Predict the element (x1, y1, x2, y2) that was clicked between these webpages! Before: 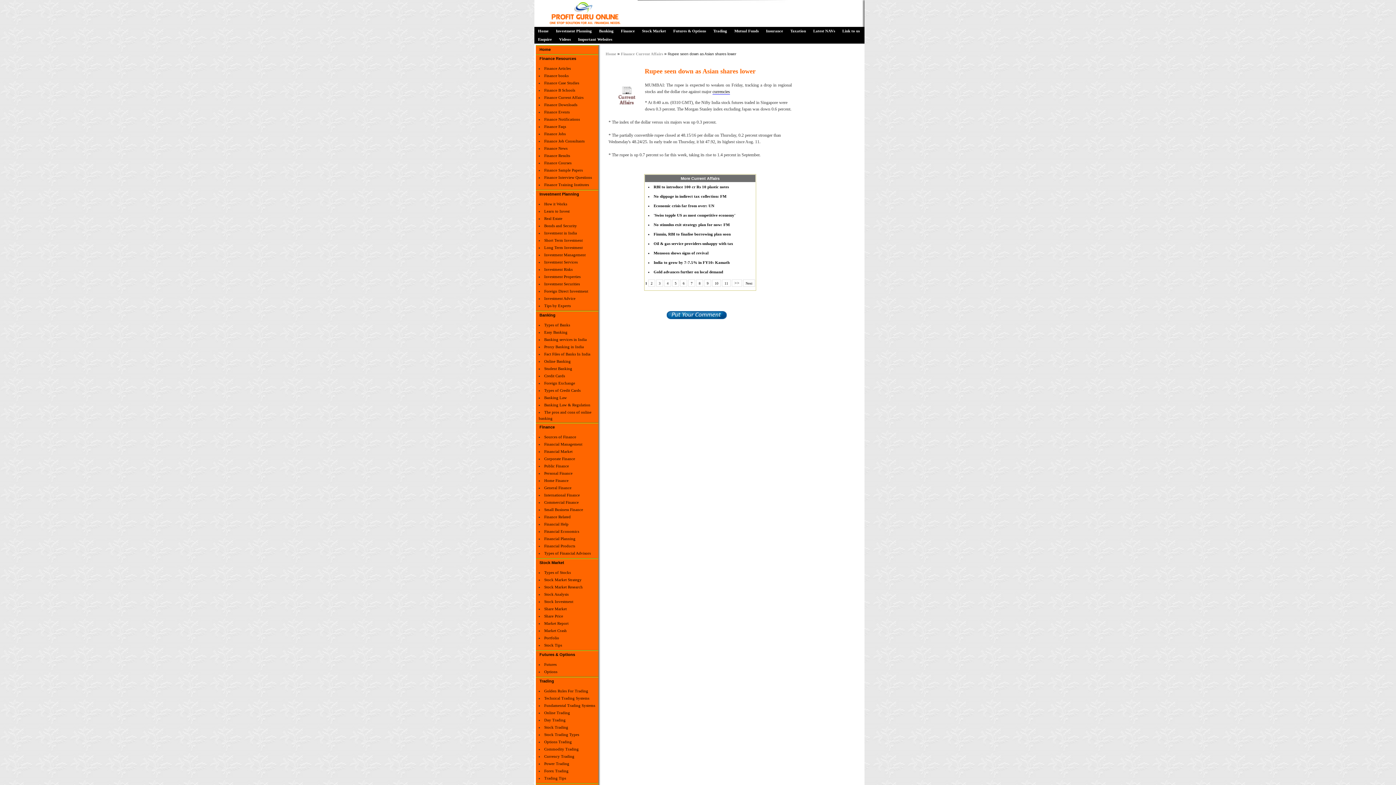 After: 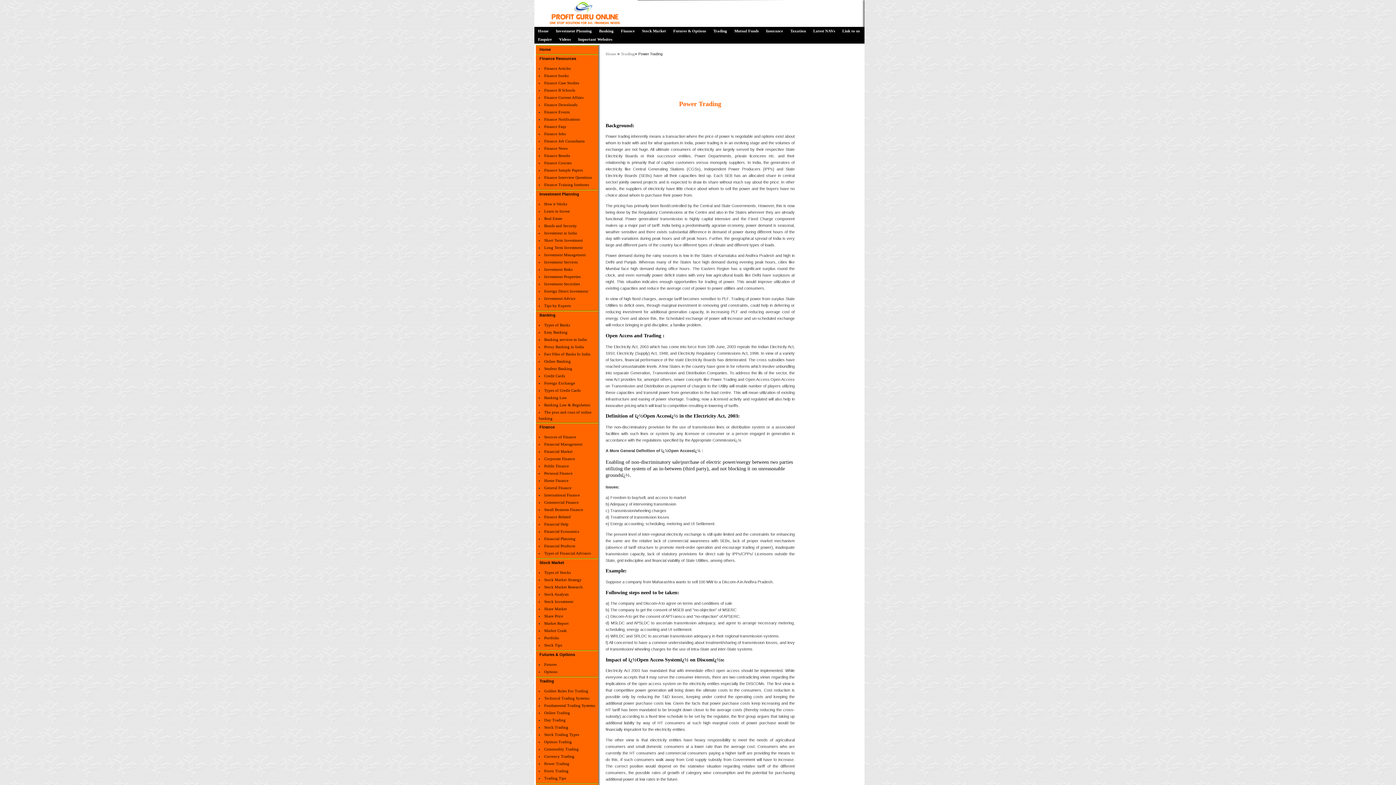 Action: bbox: (544, 761, 569, 766) label: Power Trading